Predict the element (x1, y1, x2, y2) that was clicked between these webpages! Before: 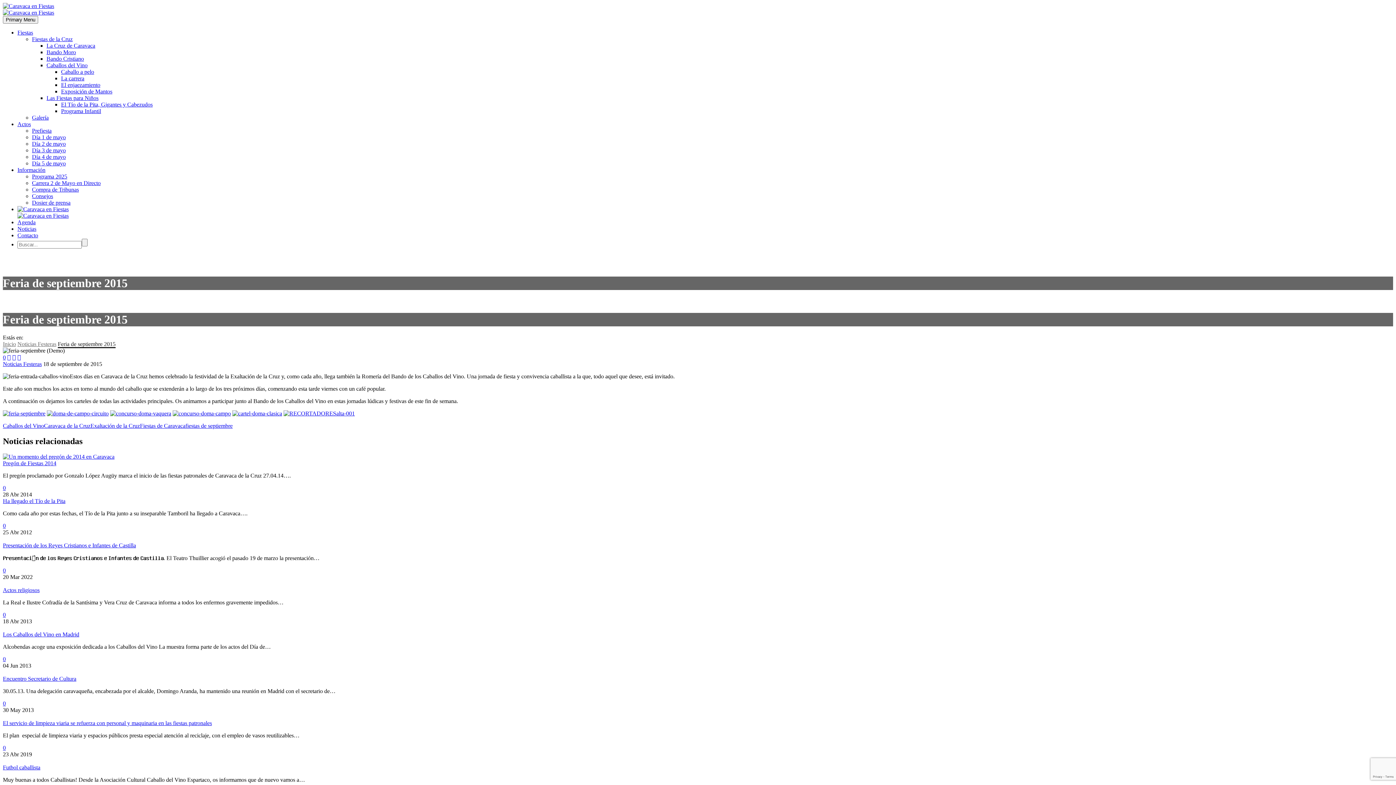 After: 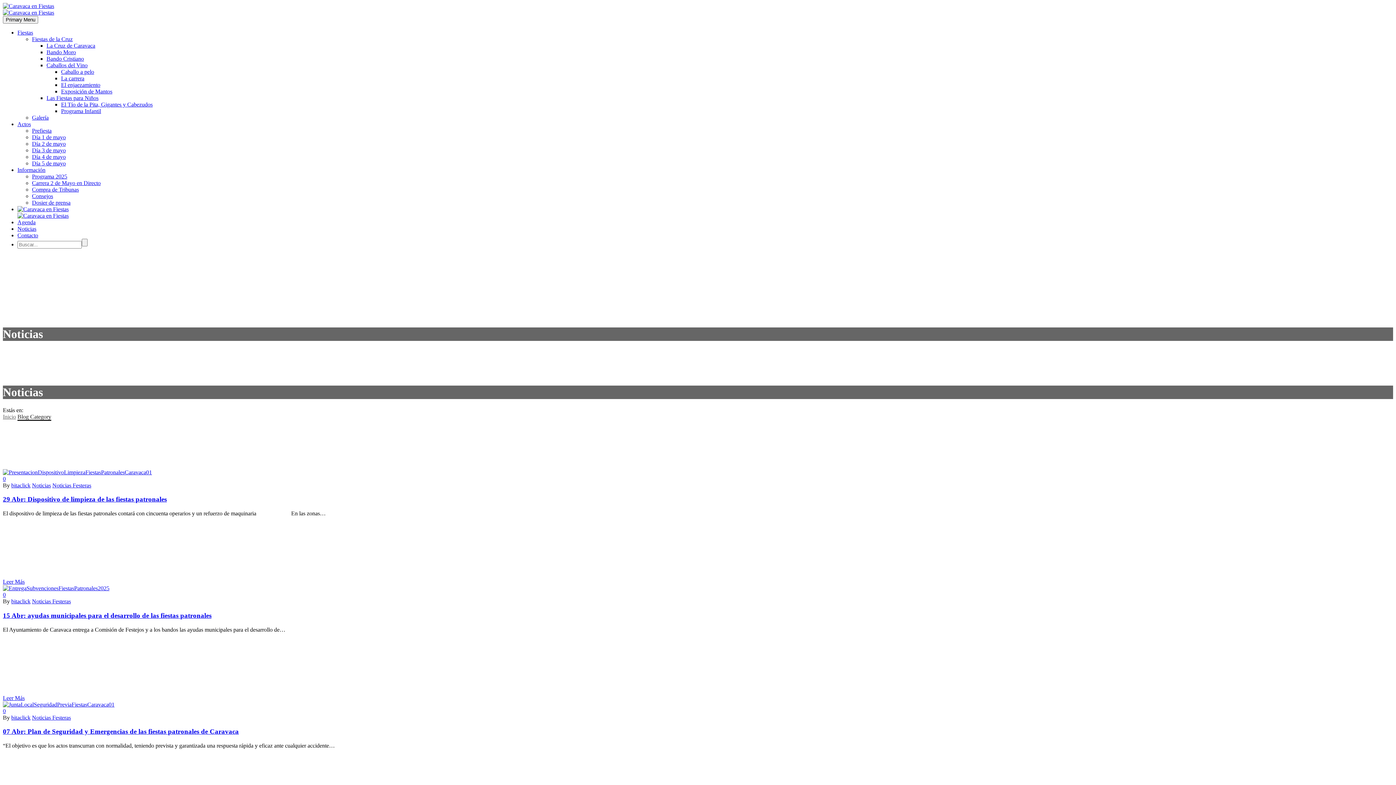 Action: bbox: (17, 341, 56, 347) label: Noticias Festeras